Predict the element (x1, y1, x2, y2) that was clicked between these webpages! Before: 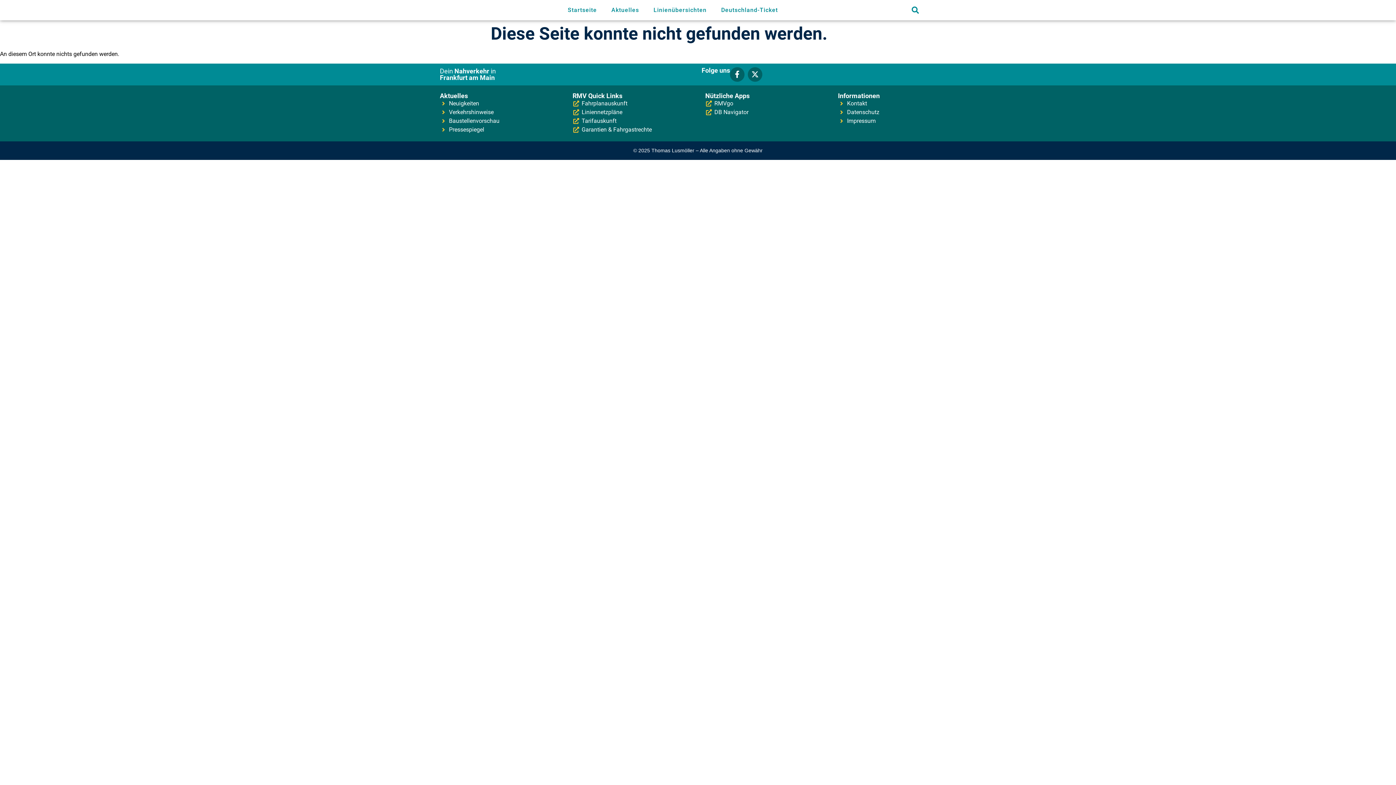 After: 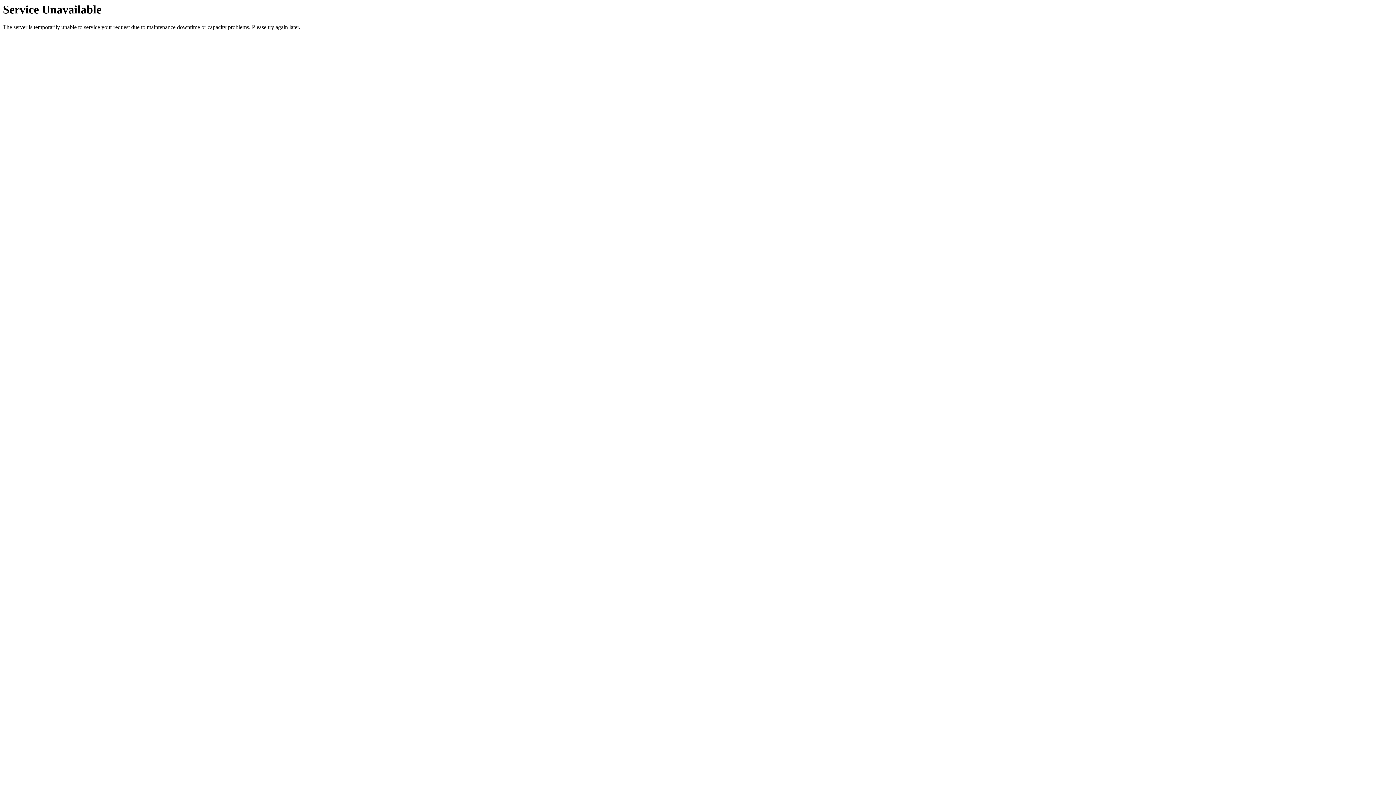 Action: bbox: (440, 92, 468, 99) label: Aktuelles